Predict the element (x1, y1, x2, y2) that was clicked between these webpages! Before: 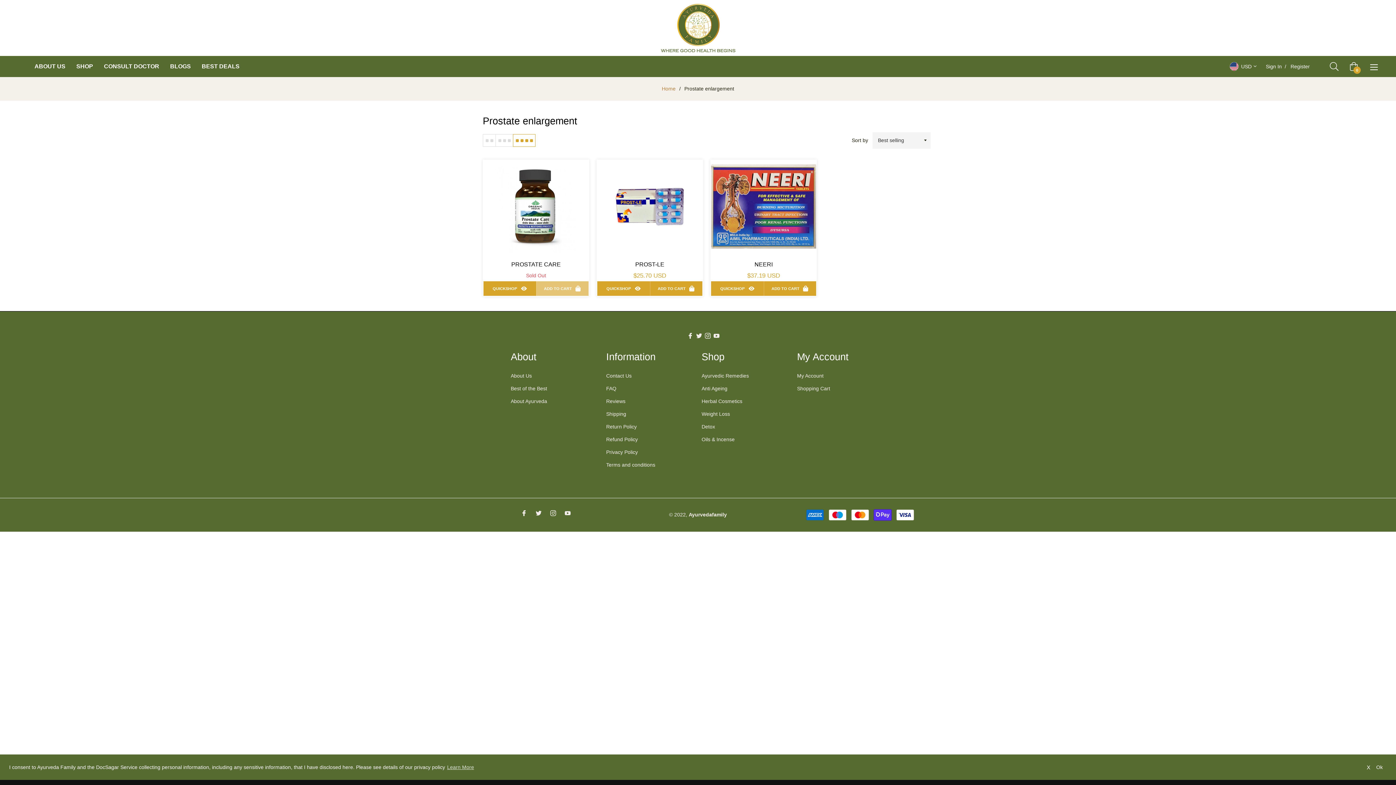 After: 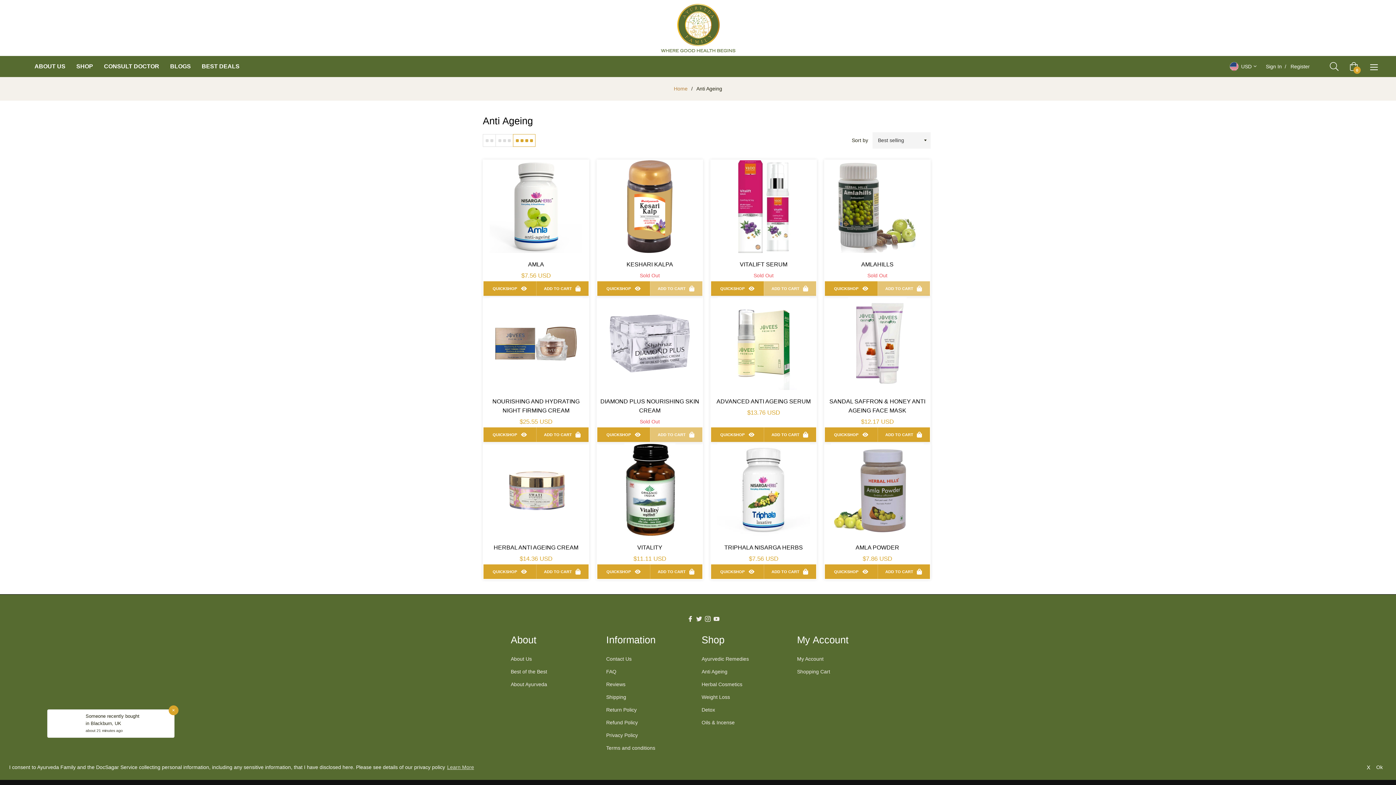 Action: label: Anti Ageing bbox: (701, 385, 727, 391)